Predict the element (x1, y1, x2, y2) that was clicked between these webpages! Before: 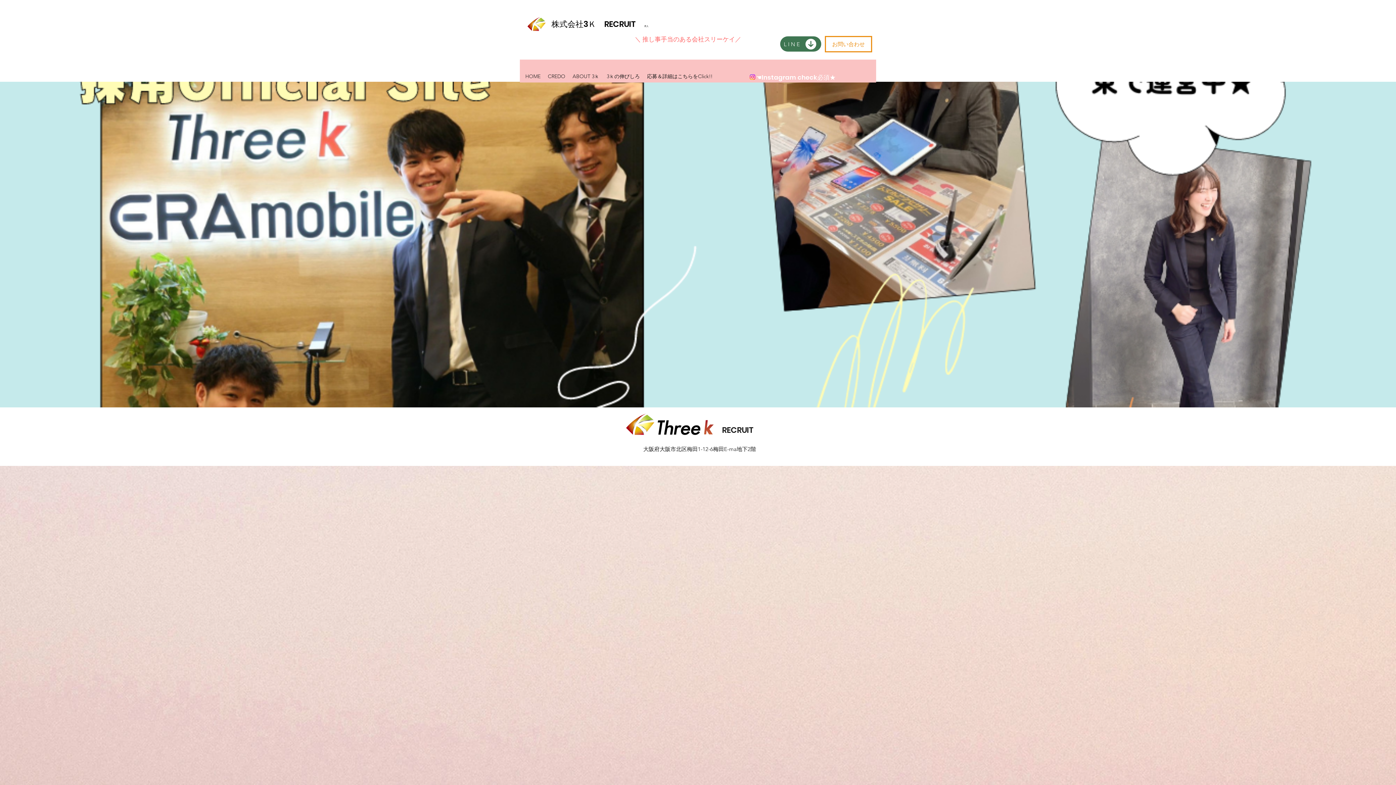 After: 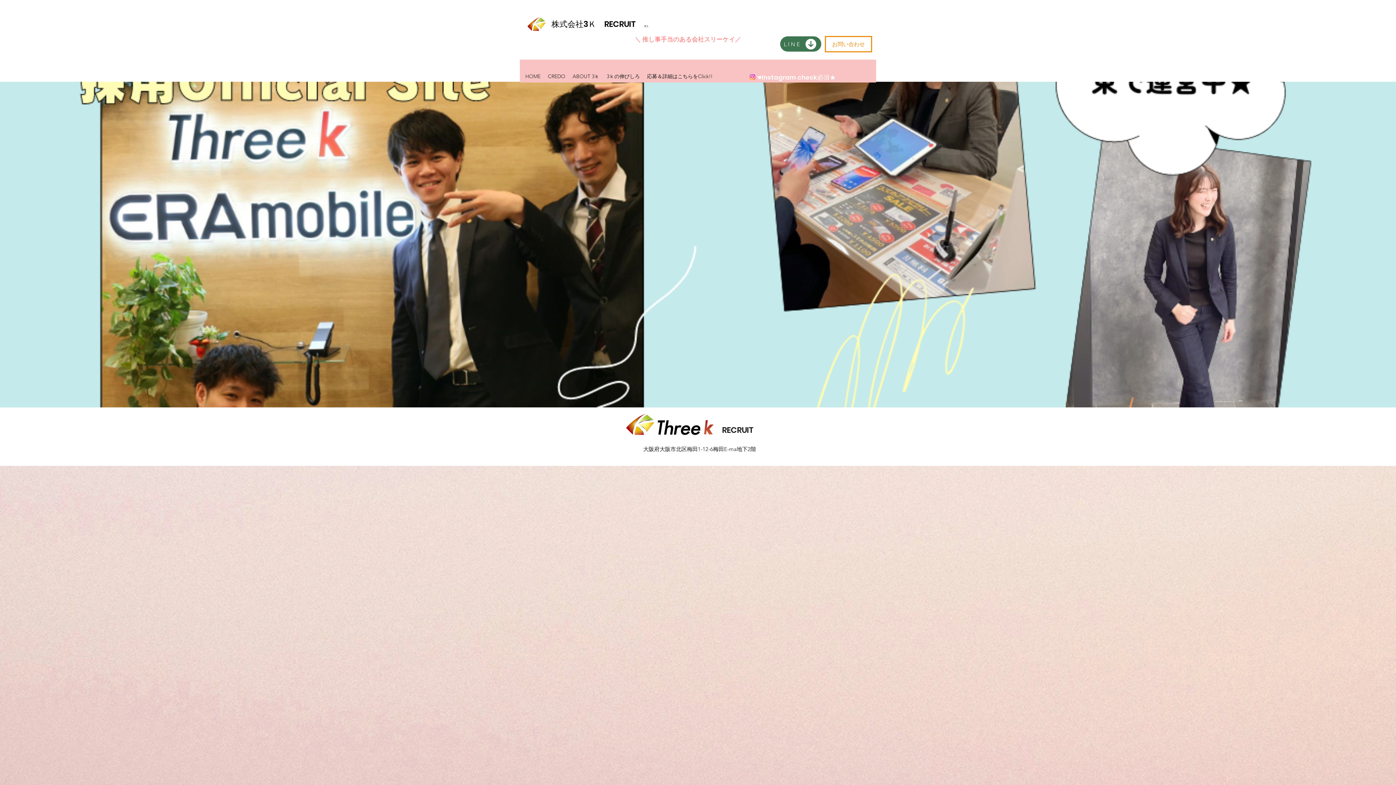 Action: label: 　RECRUIT bbox: (714, 424, 754, 436)